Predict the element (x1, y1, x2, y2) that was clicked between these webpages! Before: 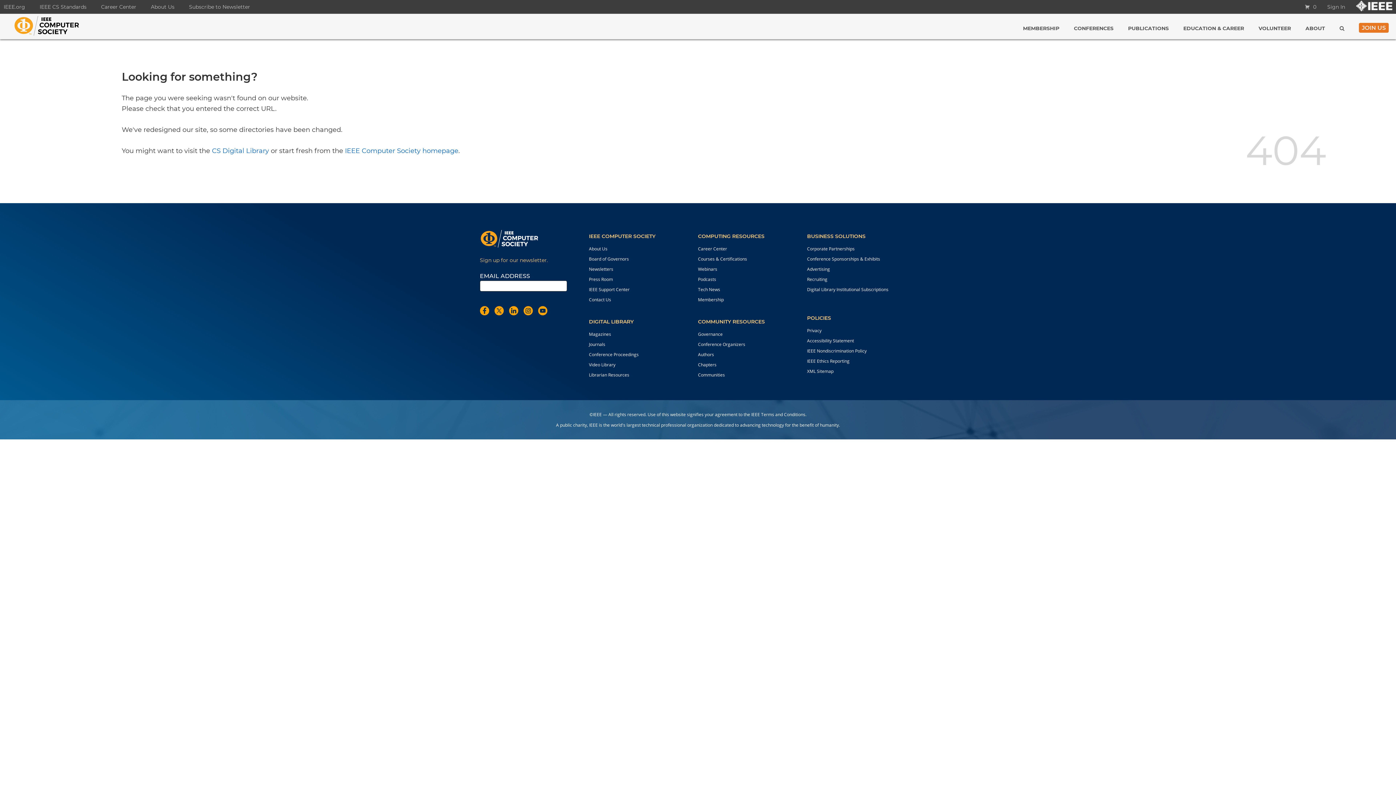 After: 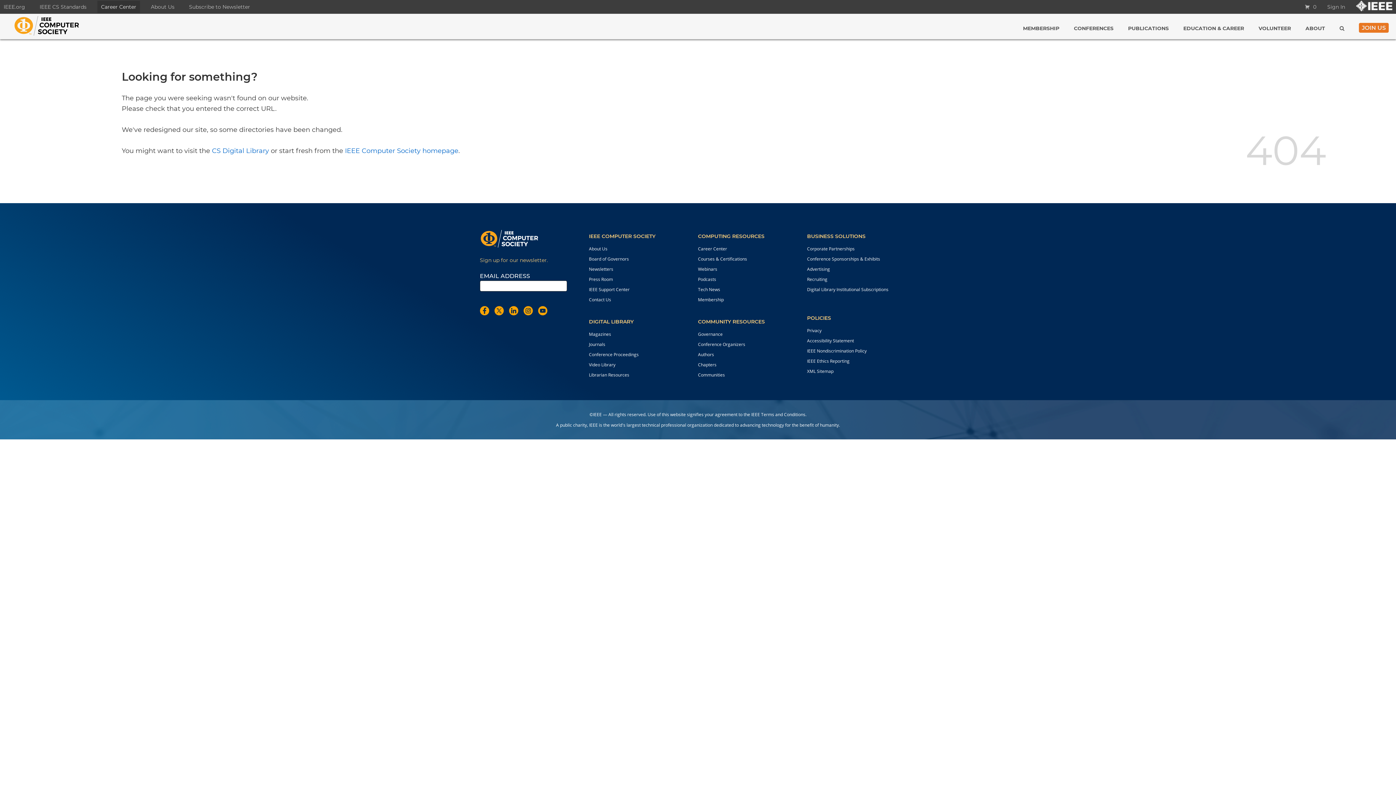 Action: label: Career Center bbox: (97, 0, 140, 13)